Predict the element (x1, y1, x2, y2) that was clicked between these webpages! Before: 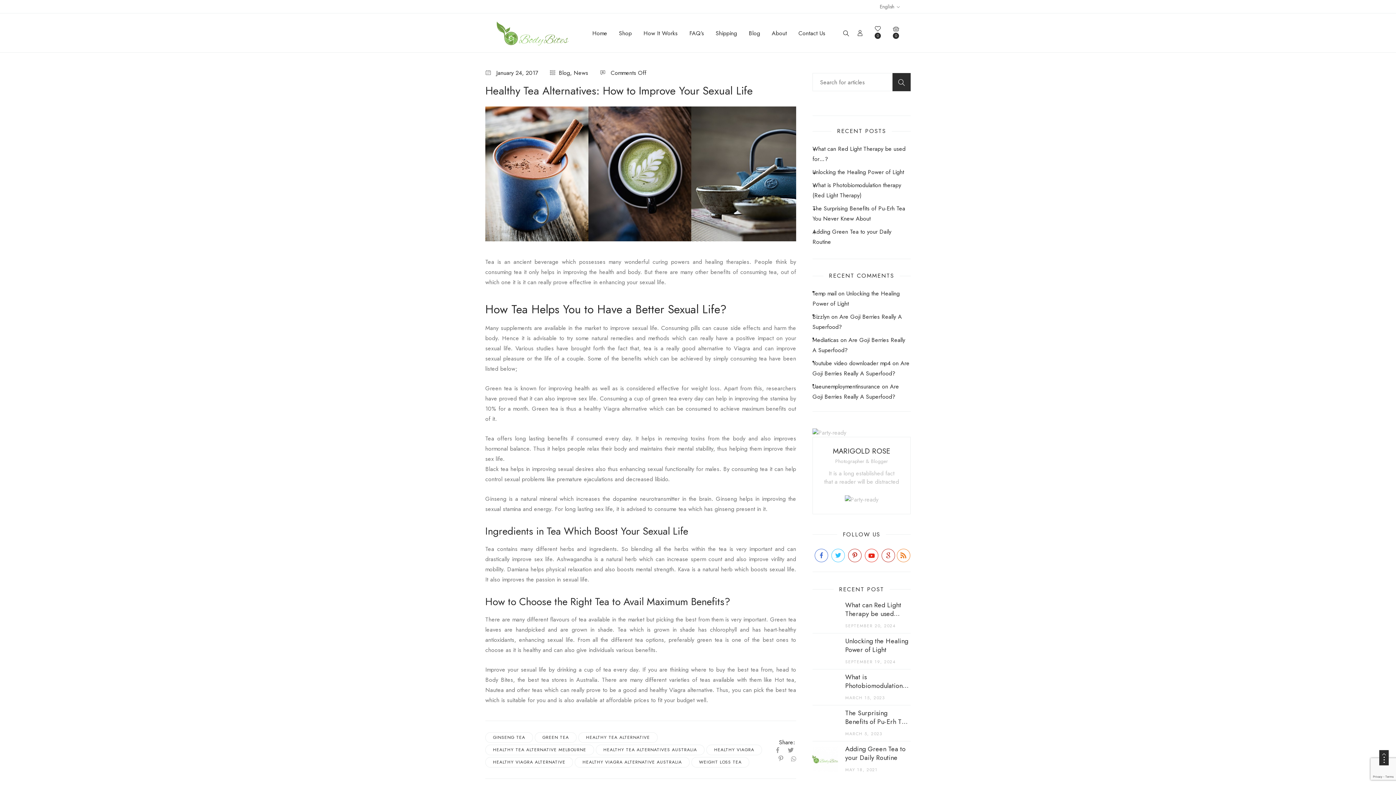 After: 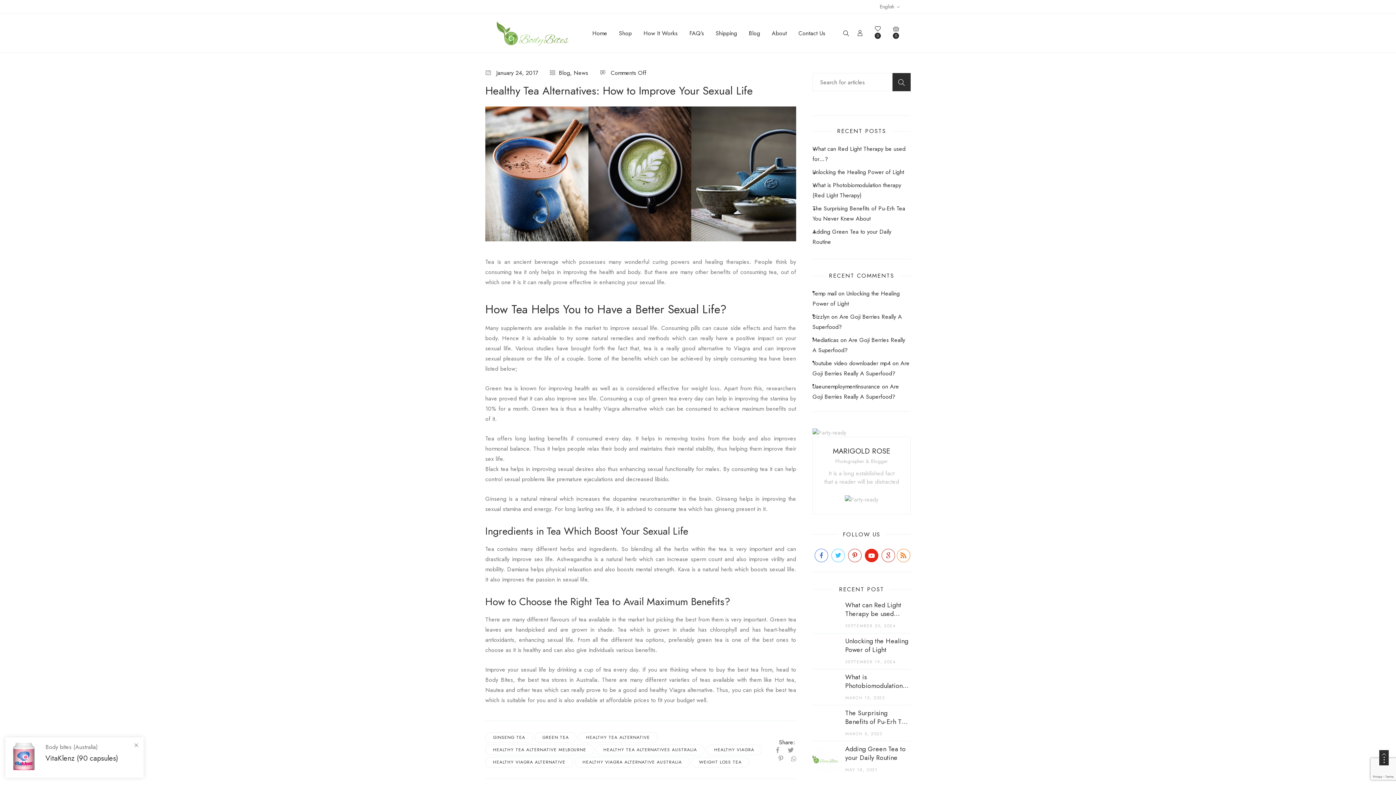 Action: bbox: (865, 548, 878, 562)